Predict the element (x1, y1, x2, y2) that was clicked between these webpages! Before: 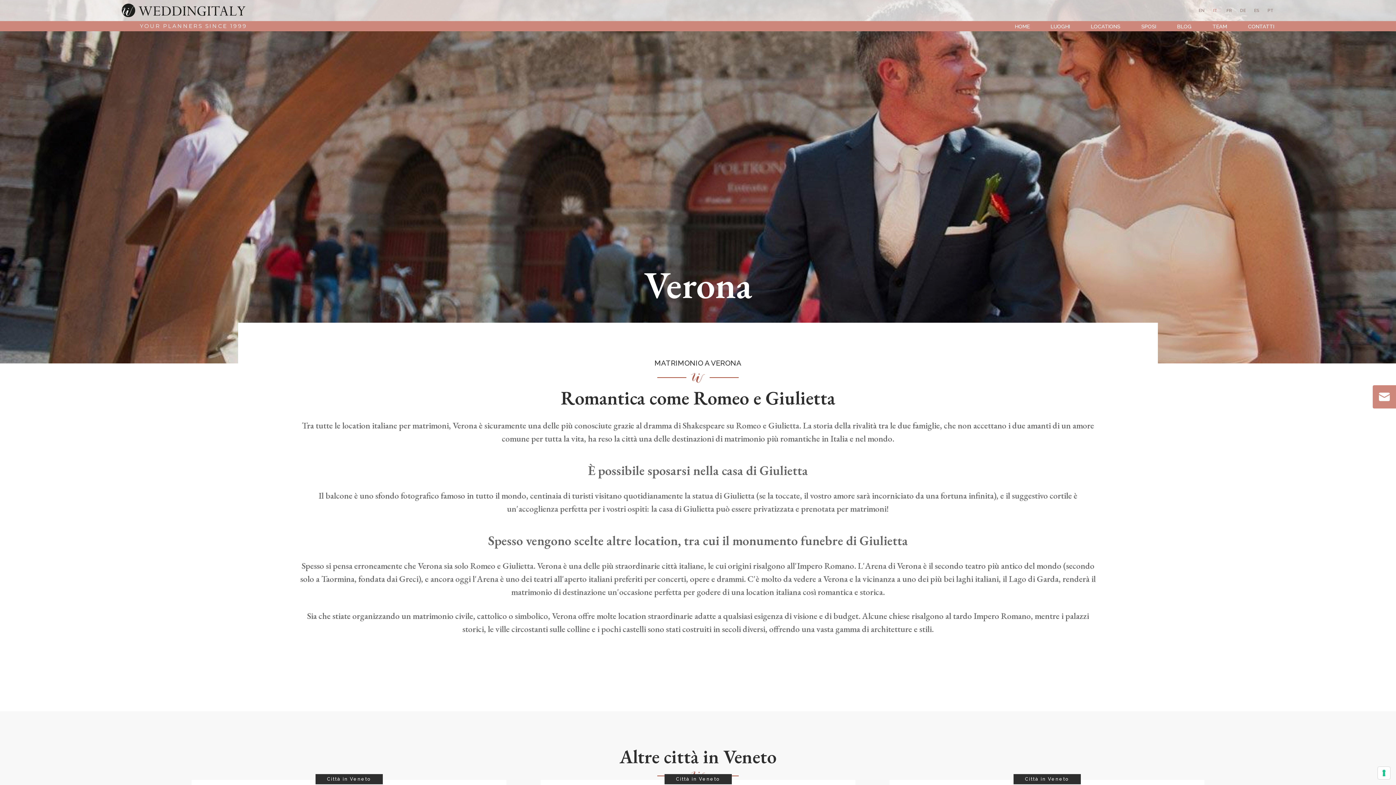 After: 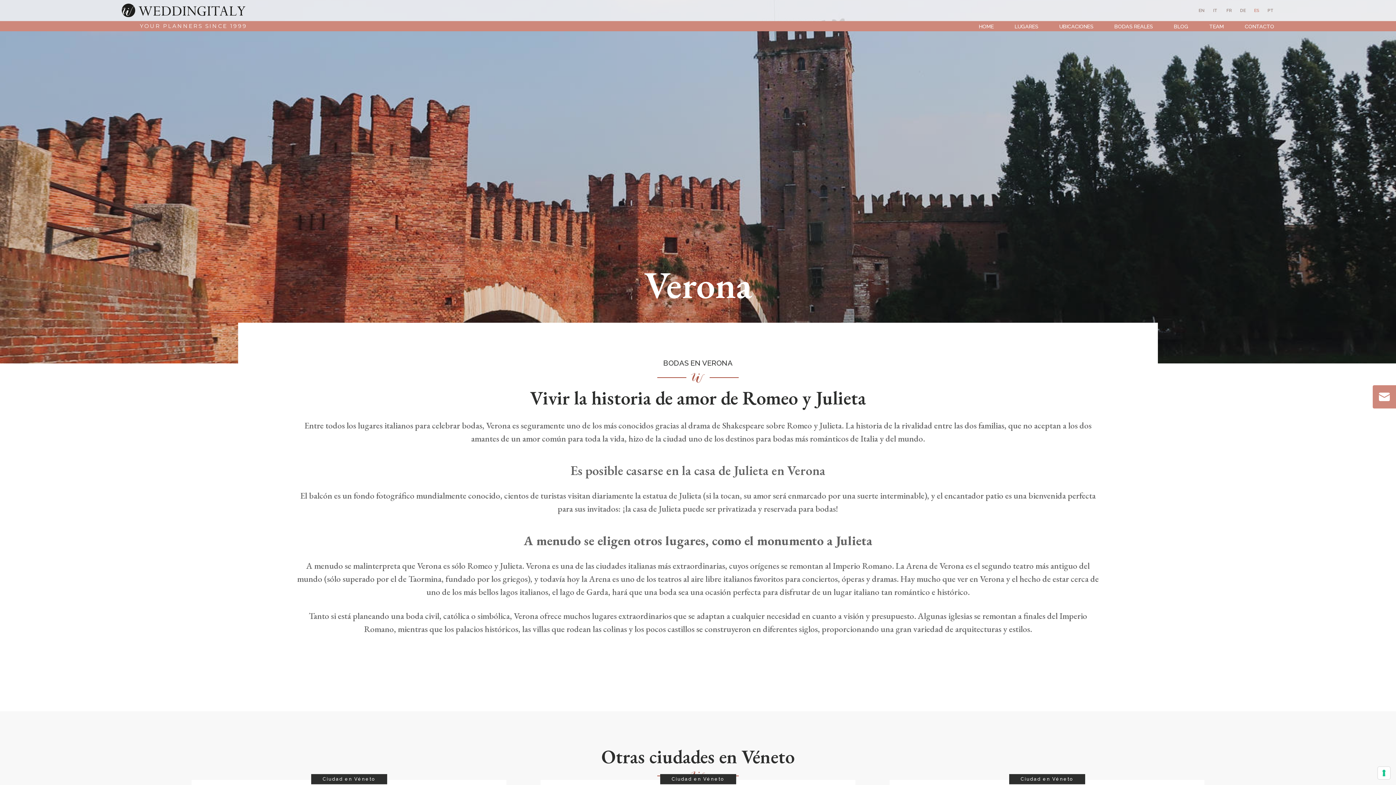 Action: label: ES bbox: (1253, 6, 1260, 14)